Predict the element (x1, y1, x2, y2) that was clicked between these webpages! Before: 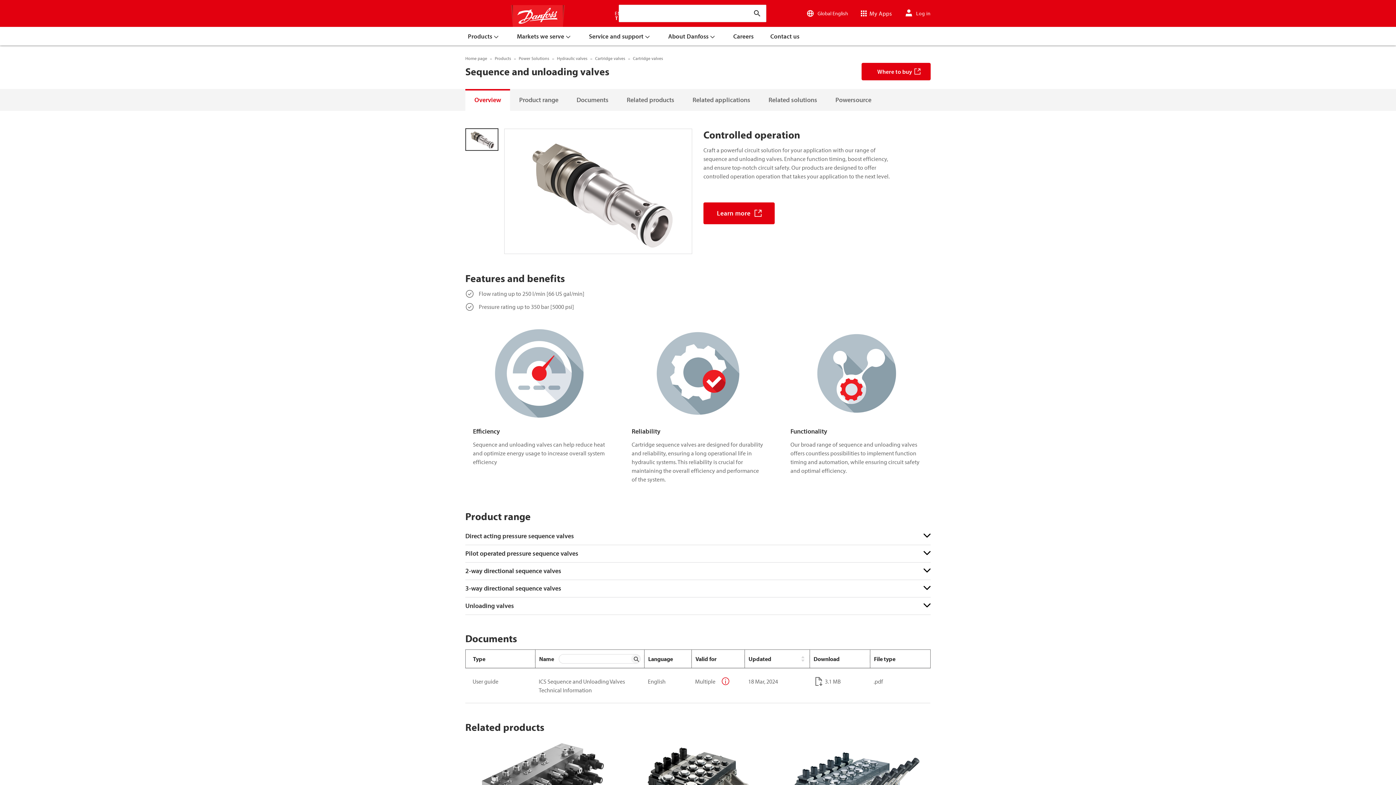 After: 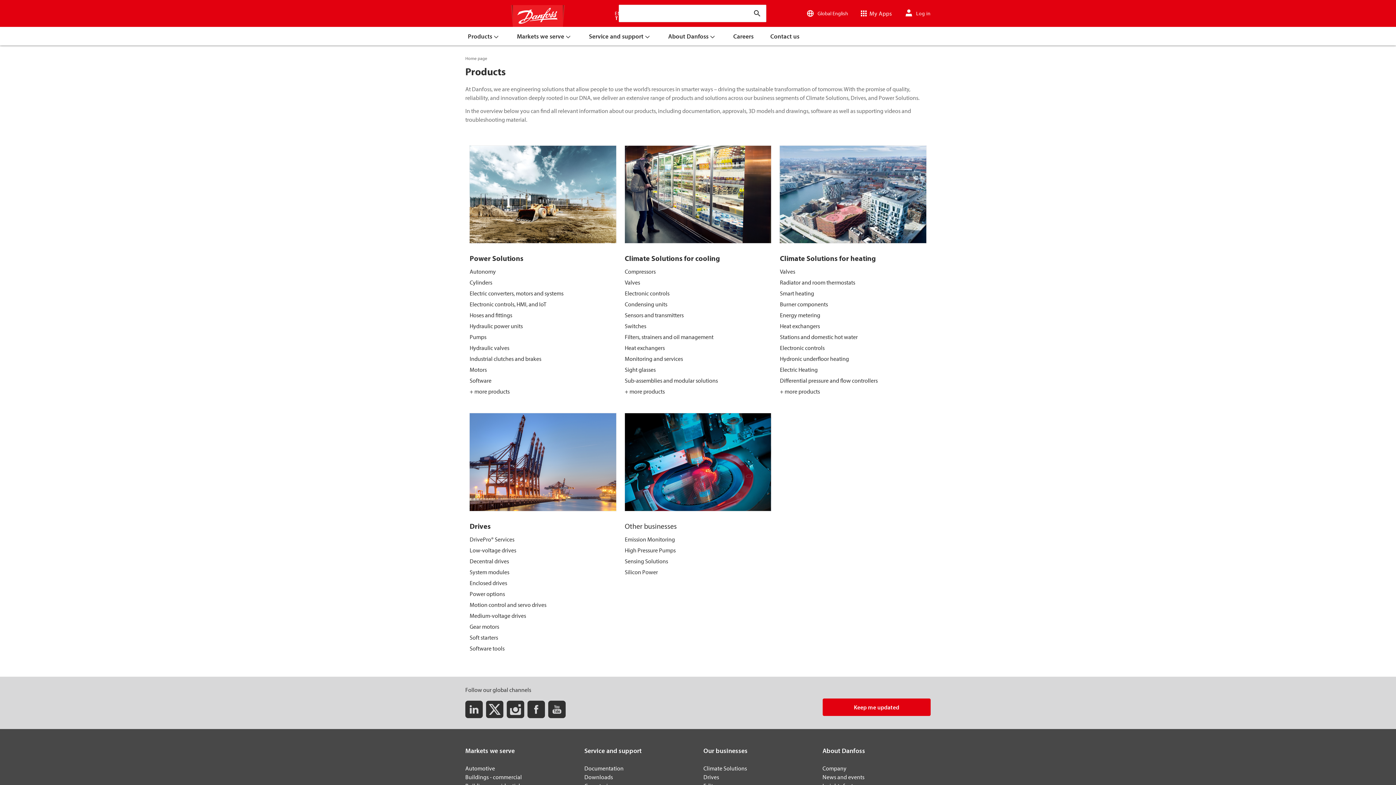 Action: bbox: (494, 54, 511, 62) label: Products